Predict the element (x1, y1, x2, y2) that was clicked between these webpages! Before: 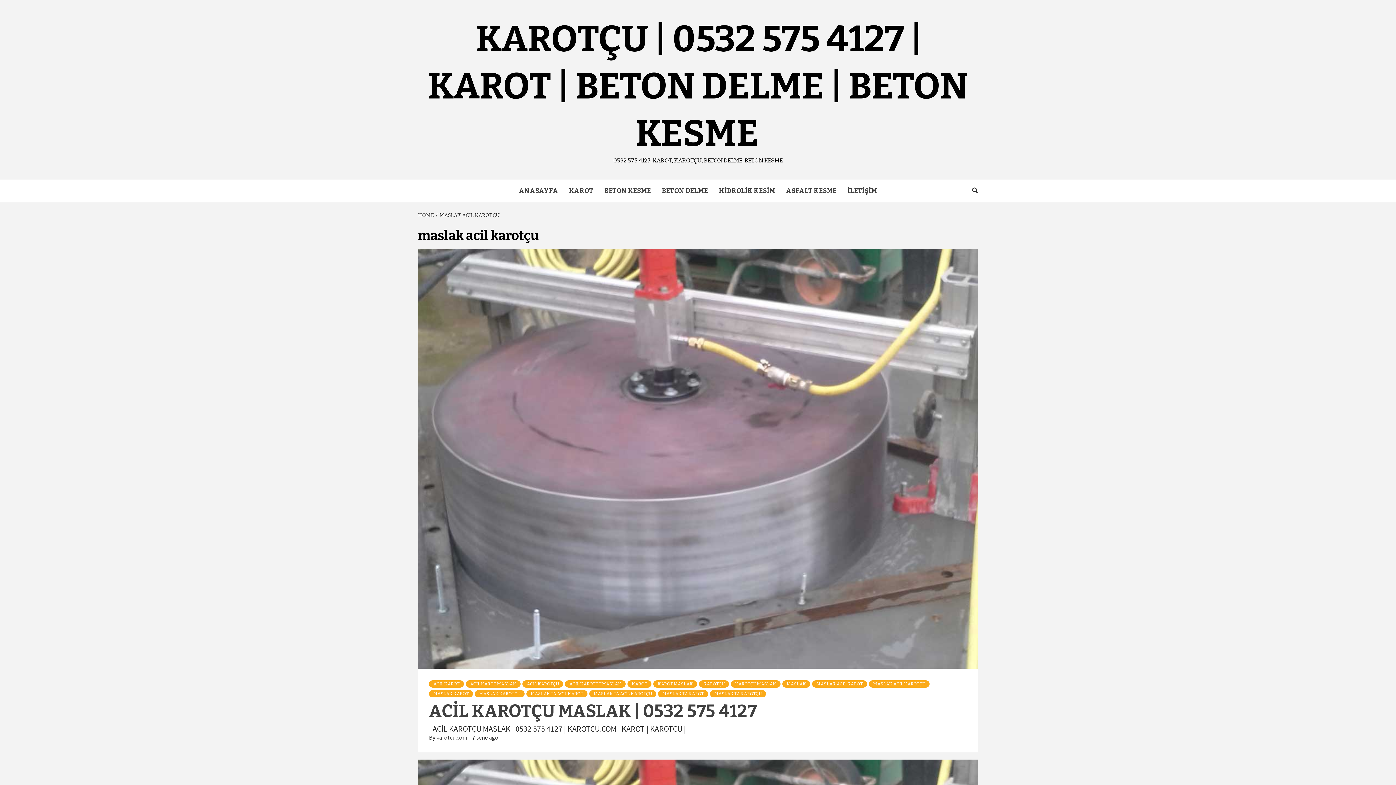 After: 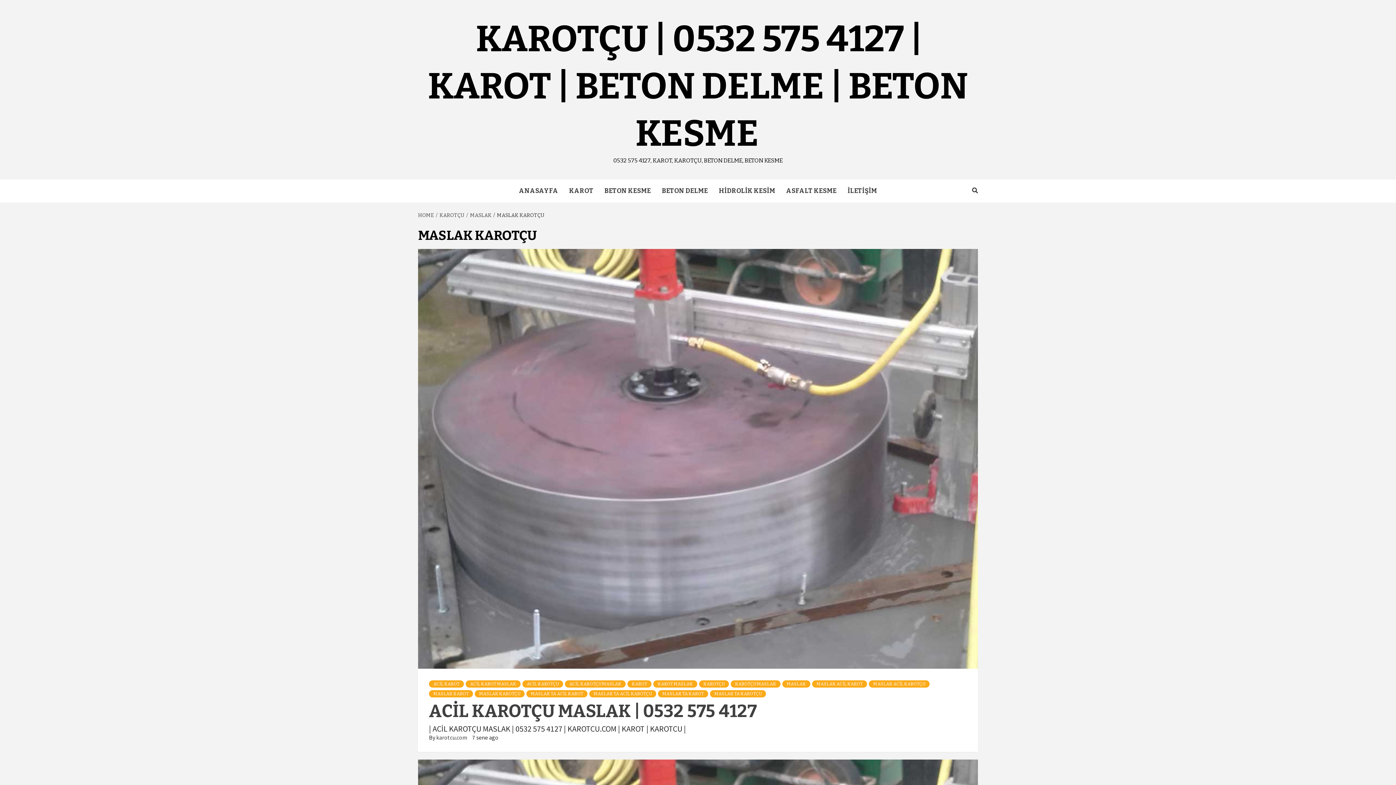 Action: label: MASLAK KAROTÇU bbox: (474, 690, 524, 697)